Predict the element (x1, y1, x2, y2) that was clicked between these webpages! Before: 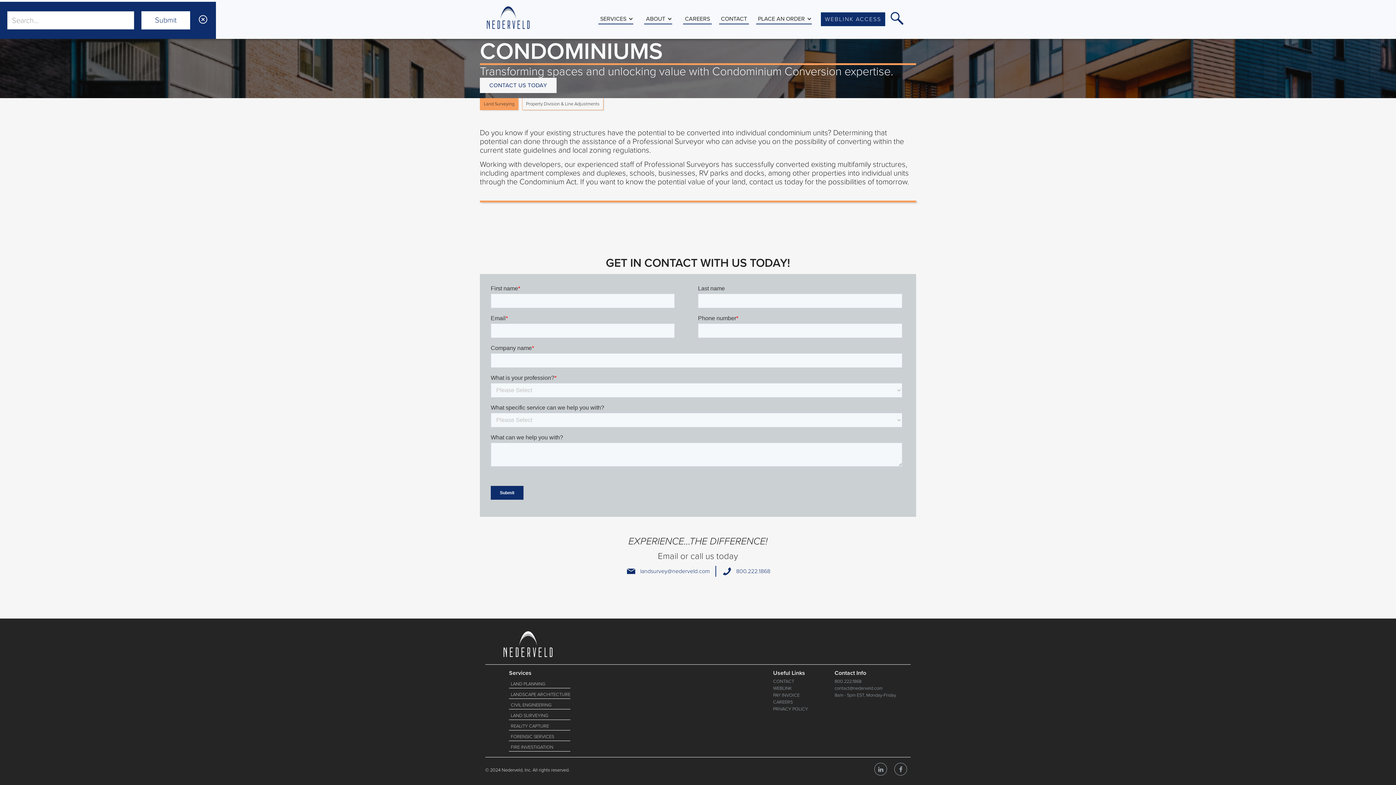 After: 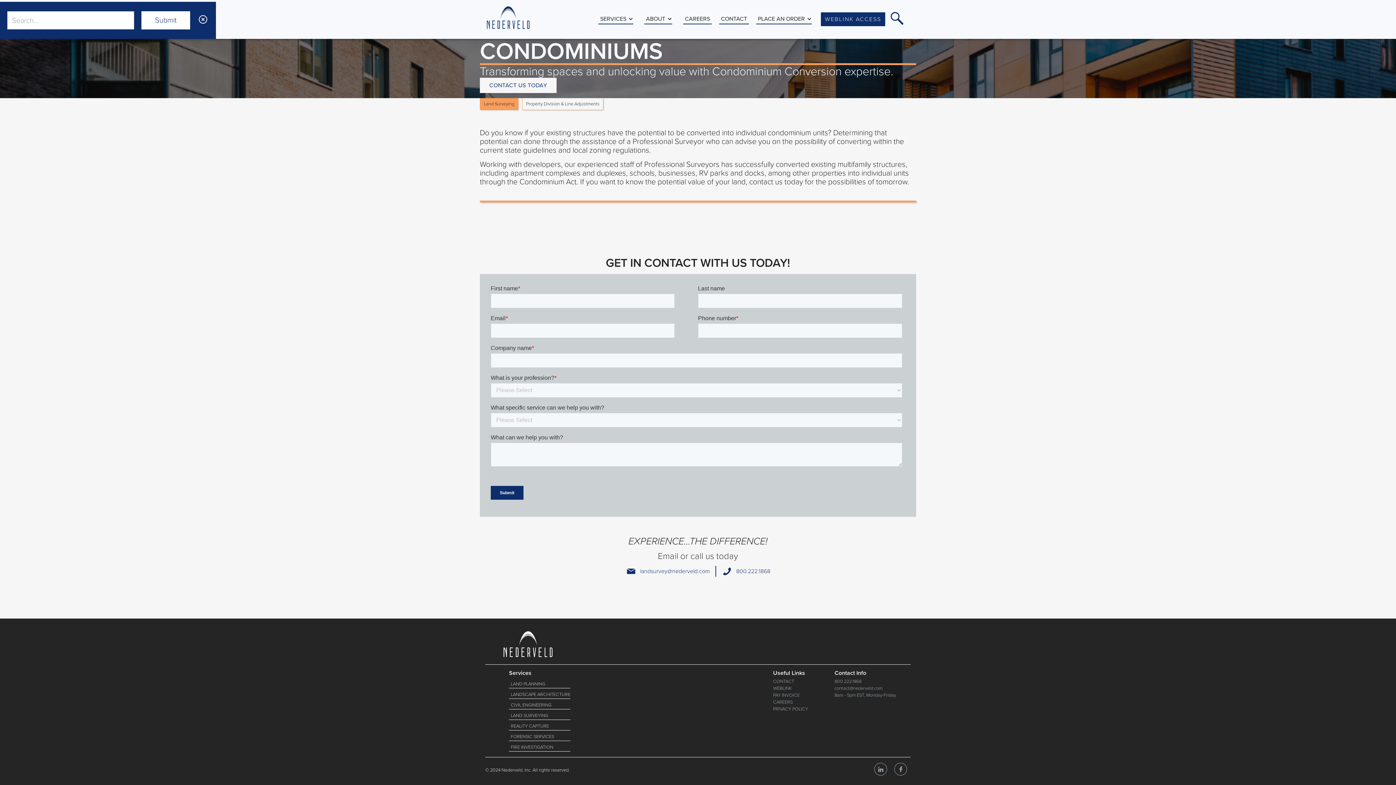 Action: bbox: (887, 12, 903, 26)